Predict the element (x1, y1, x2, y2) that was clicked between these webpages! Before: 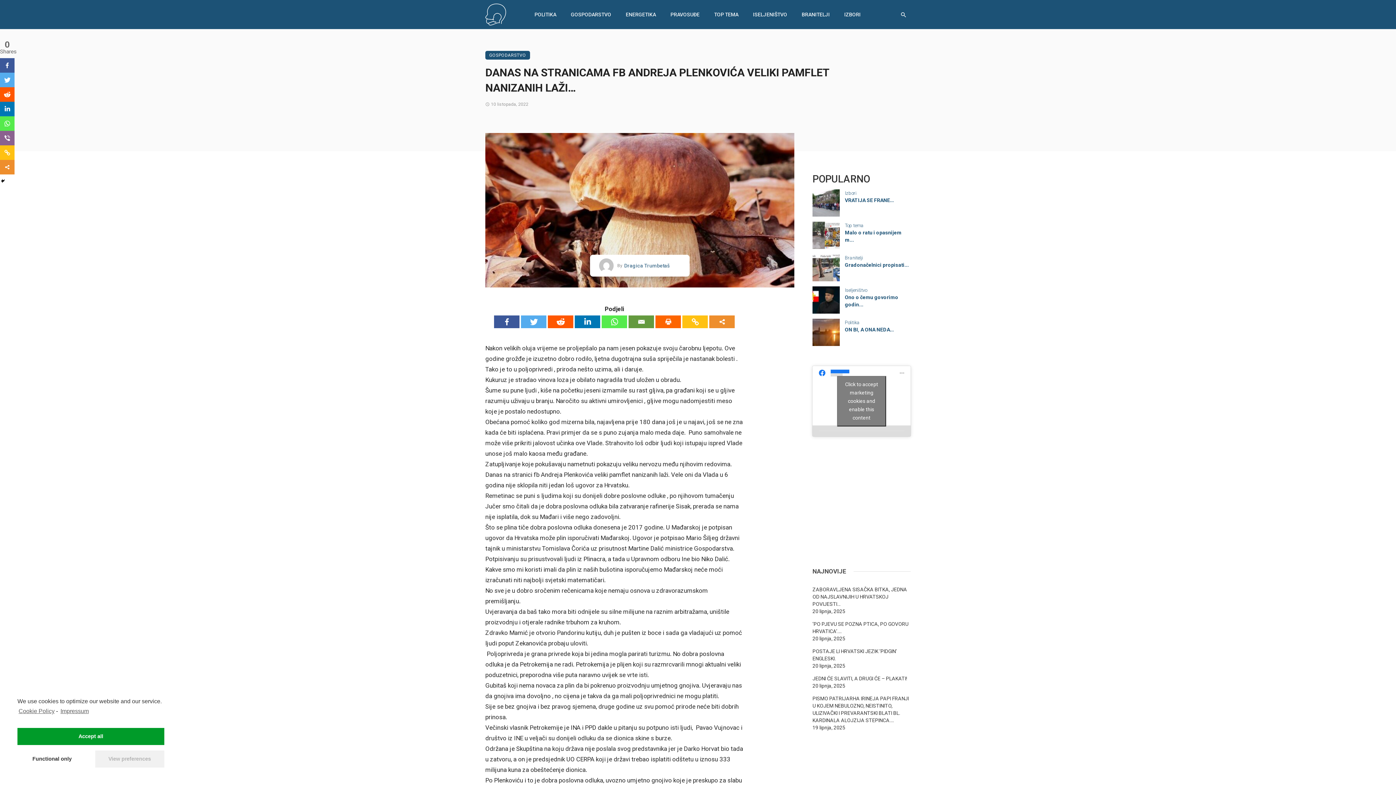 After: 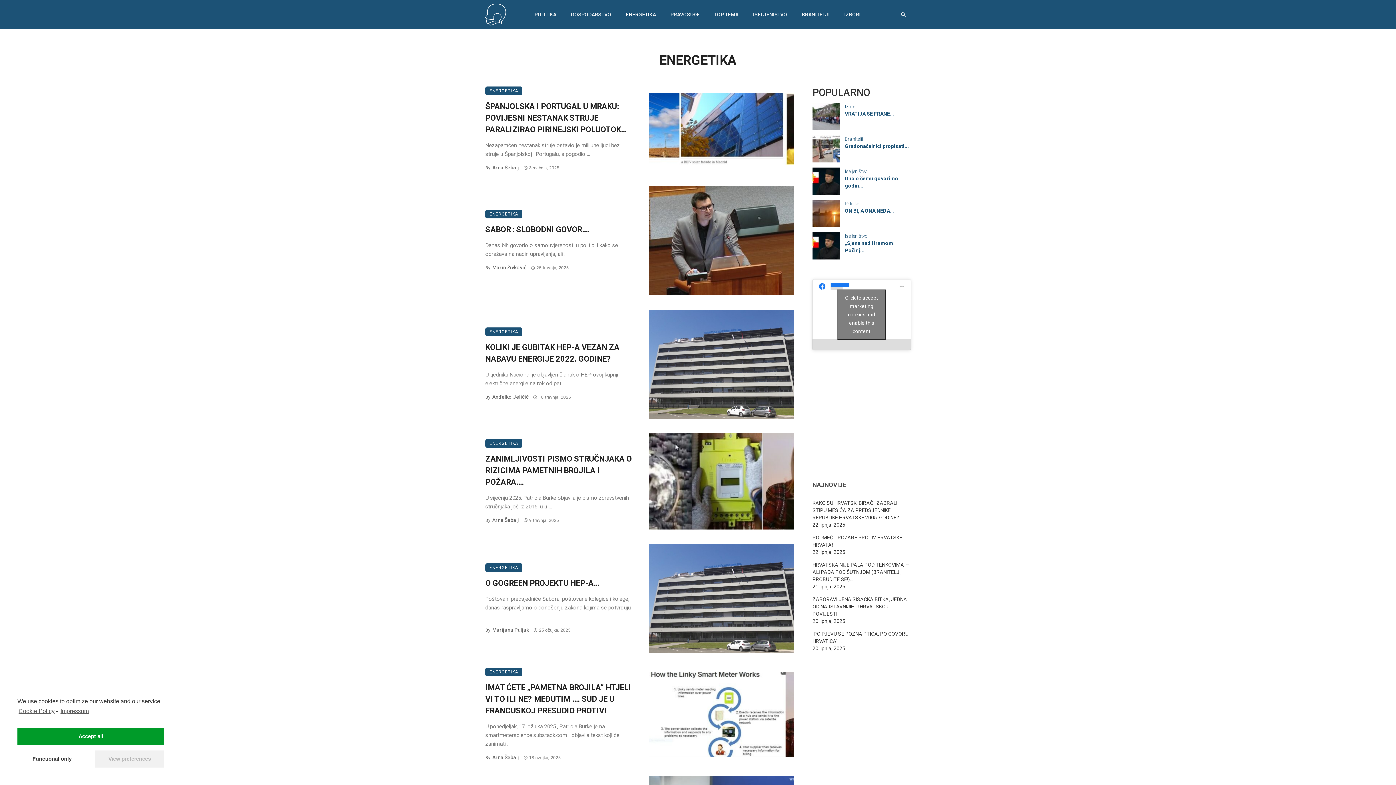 Action: bbox: (618, 0, 663, 29) label: ENERGETIKA